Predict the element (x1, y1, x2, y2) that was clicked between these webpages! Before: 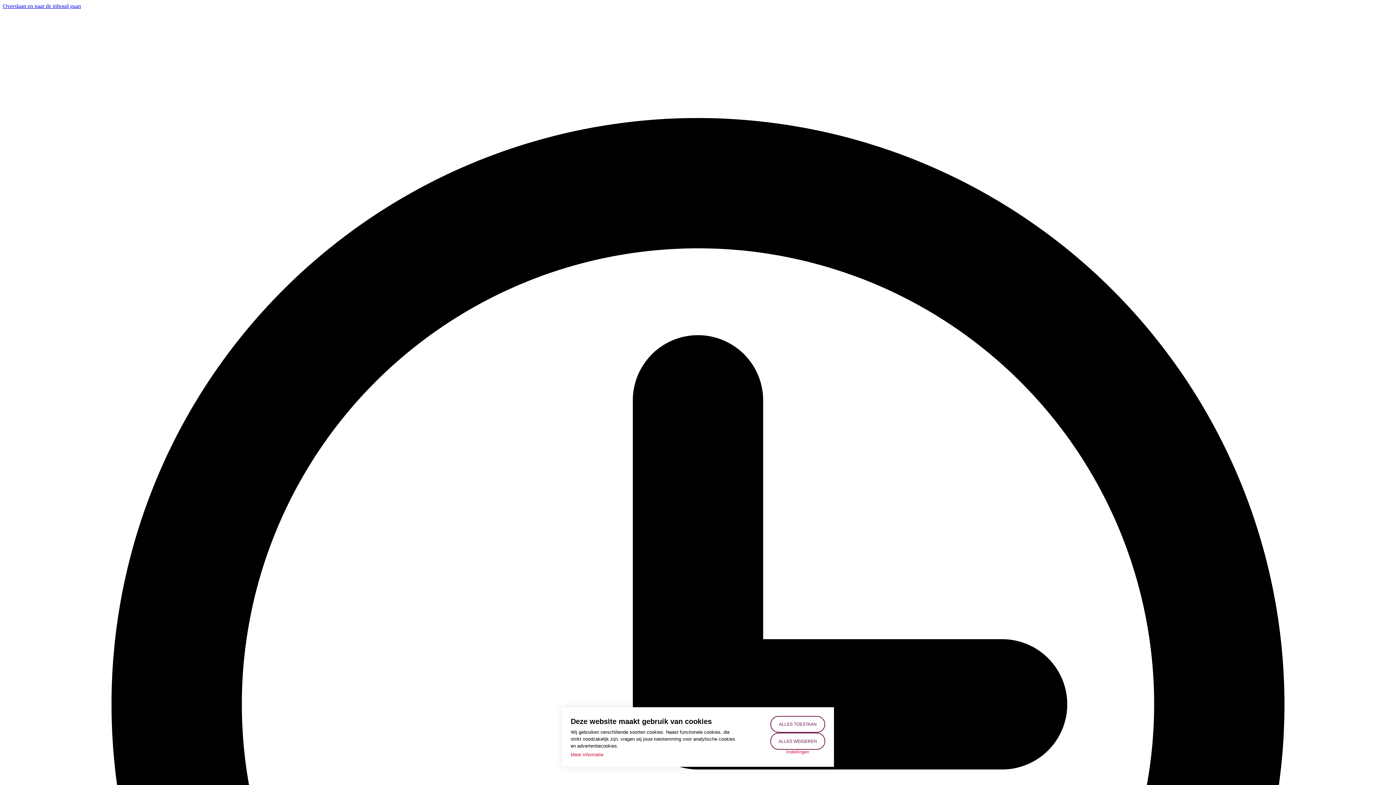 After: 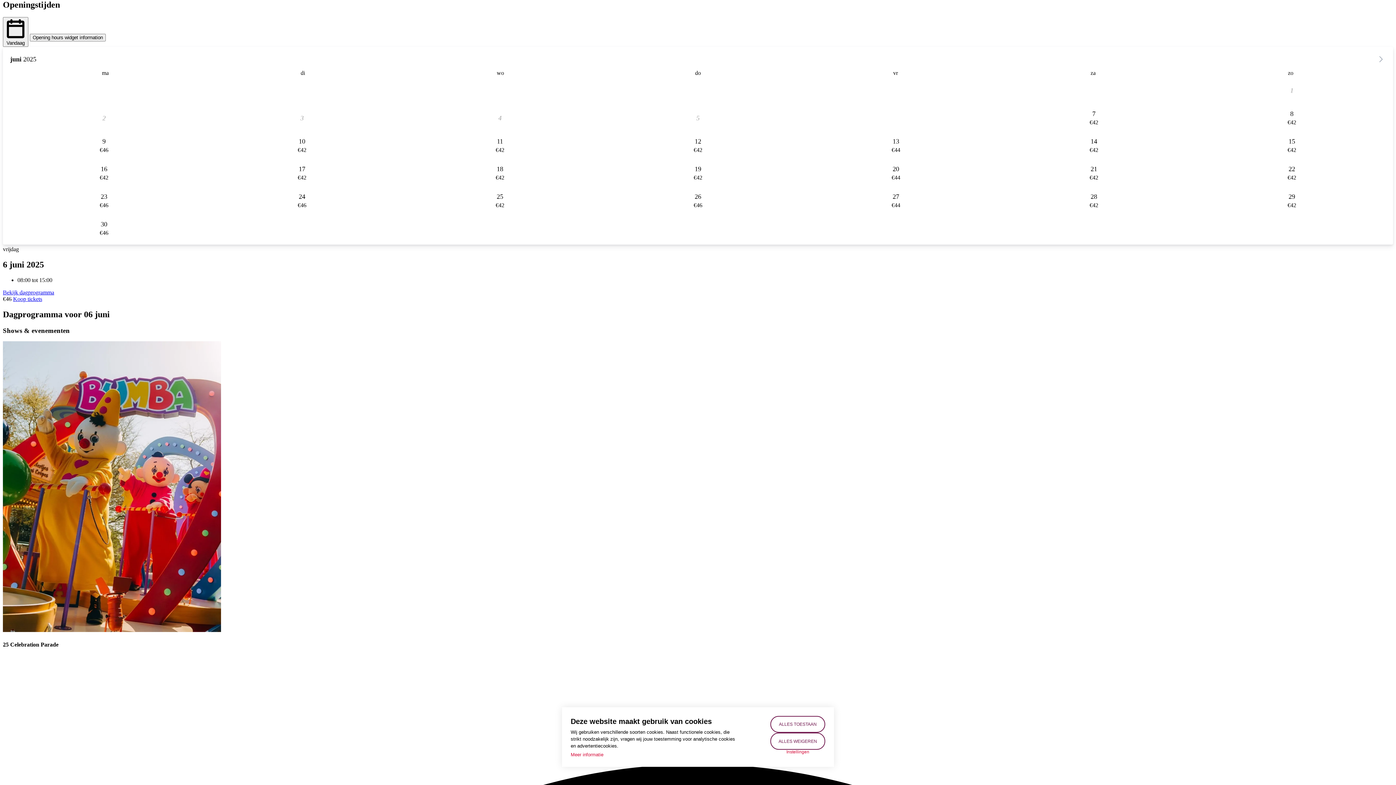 Action: bbox: (2, 2, 81, 9) label: Overslaan en naar de inhoud gaan